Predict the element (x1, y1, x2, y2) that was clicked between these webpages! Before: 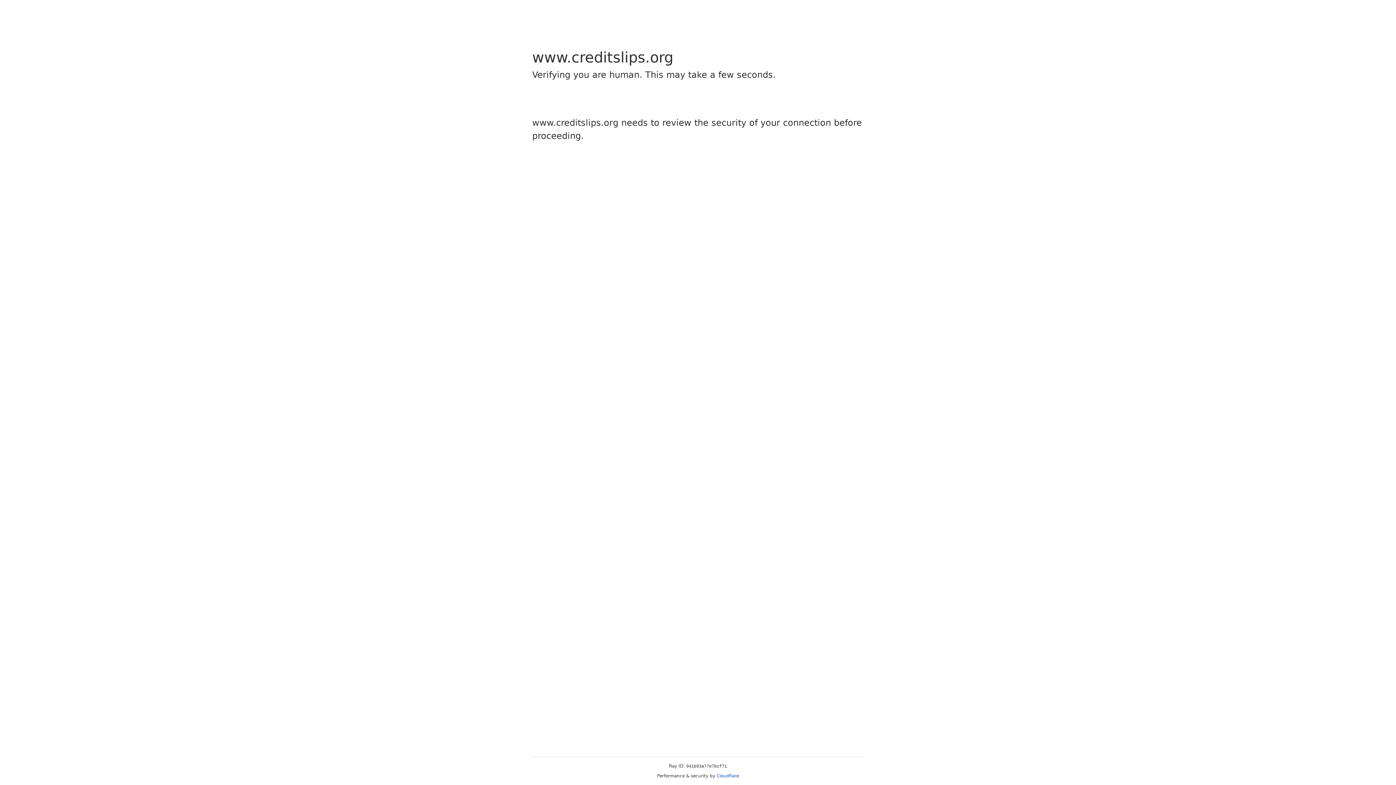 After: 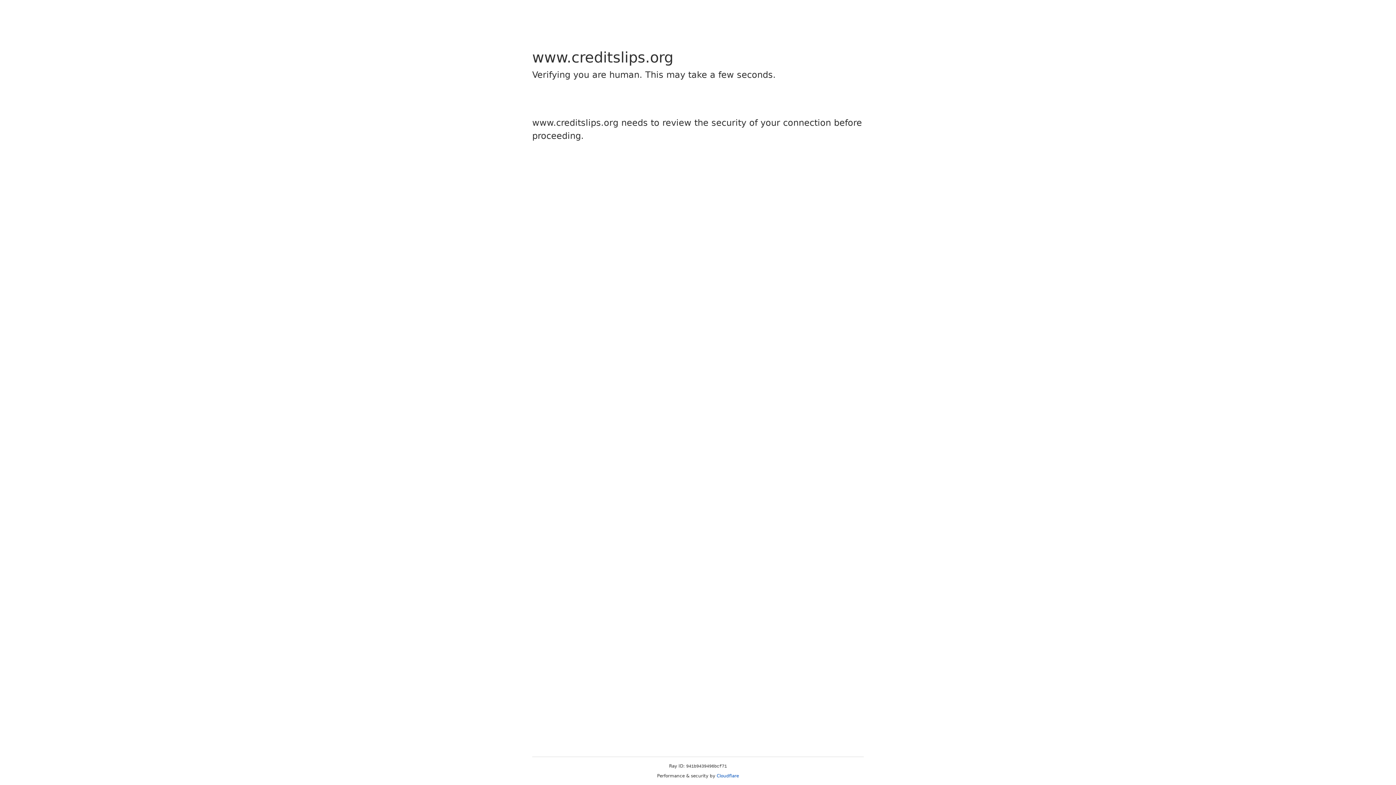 Action: bbox: (716, 773, 739, 778) label: Cloudflare